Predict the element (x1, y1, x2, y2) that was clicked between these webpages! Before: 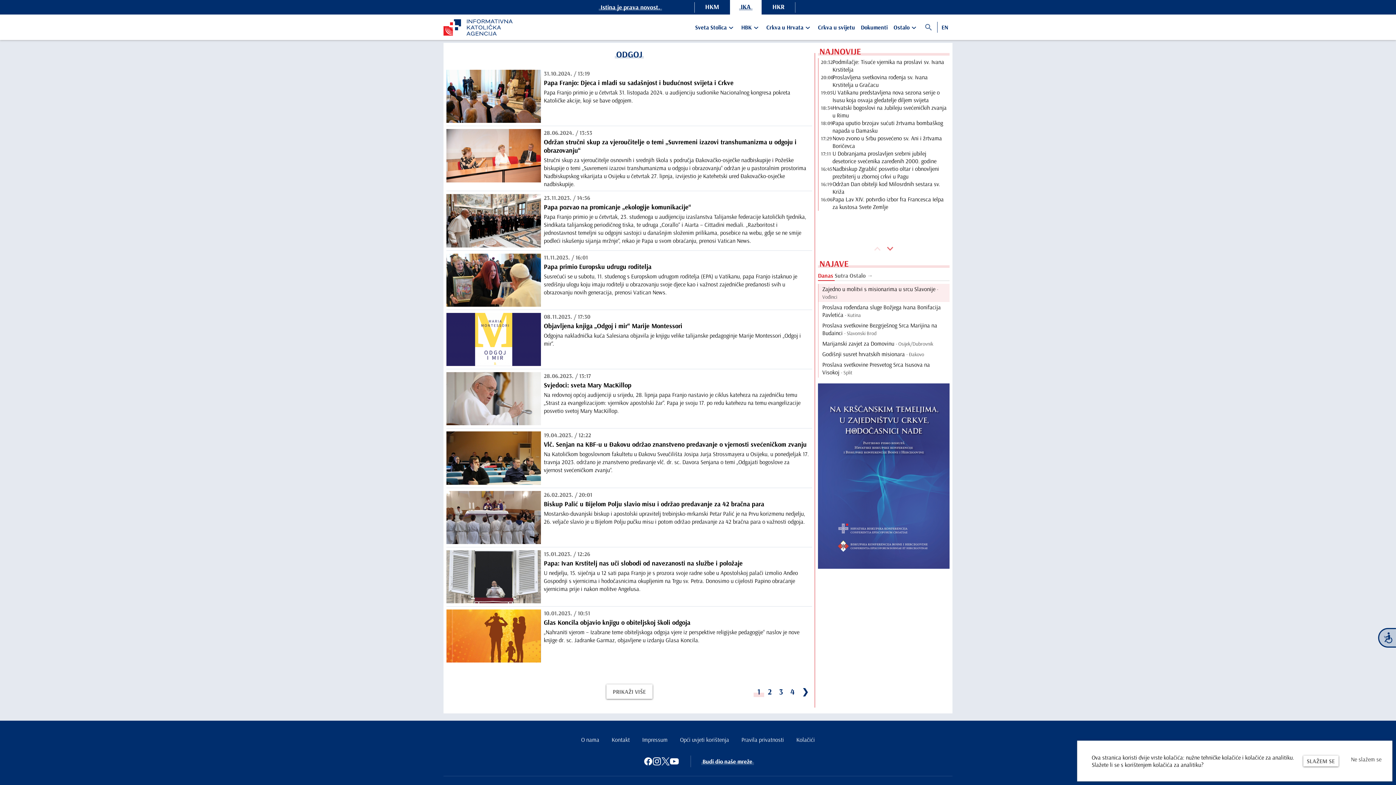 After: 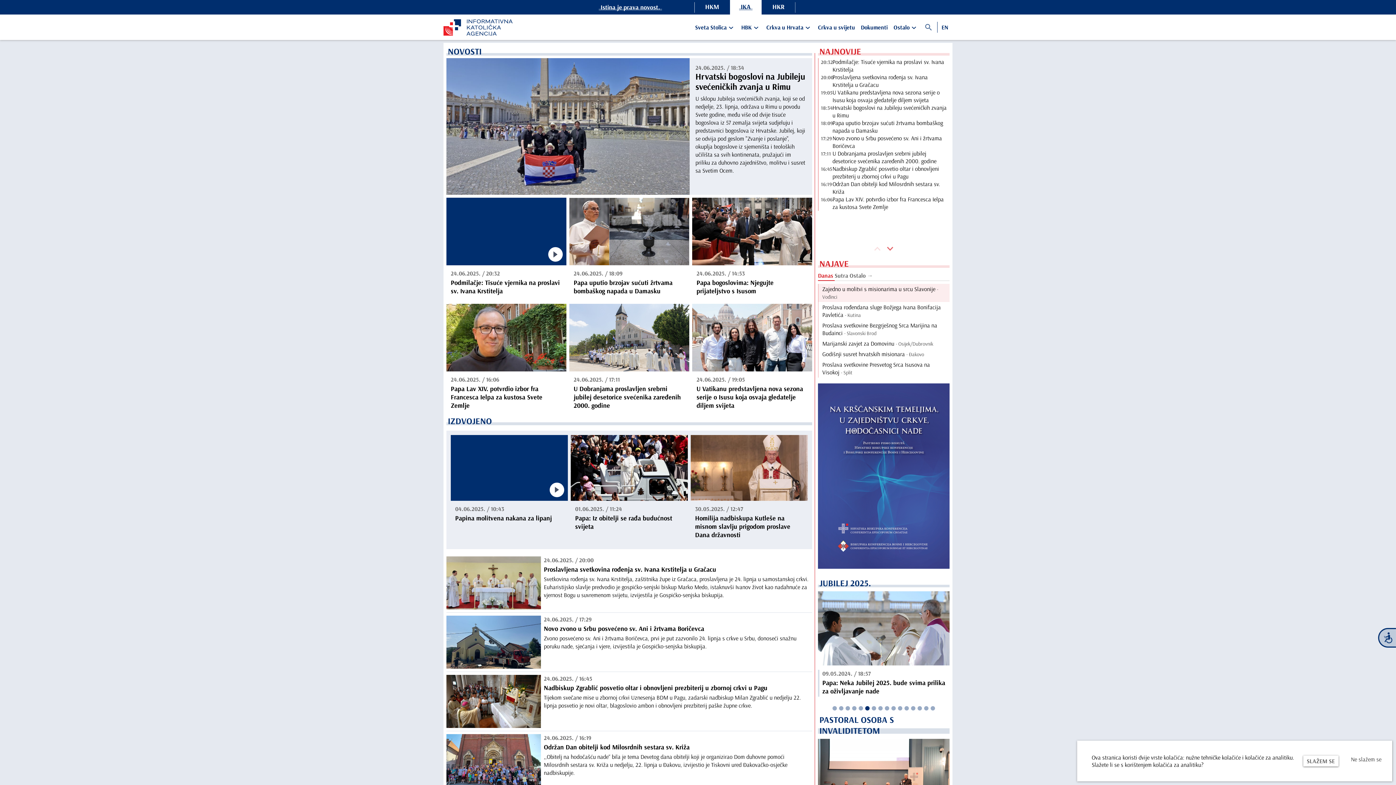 Action: bbox: (443, 19, 512, 35)